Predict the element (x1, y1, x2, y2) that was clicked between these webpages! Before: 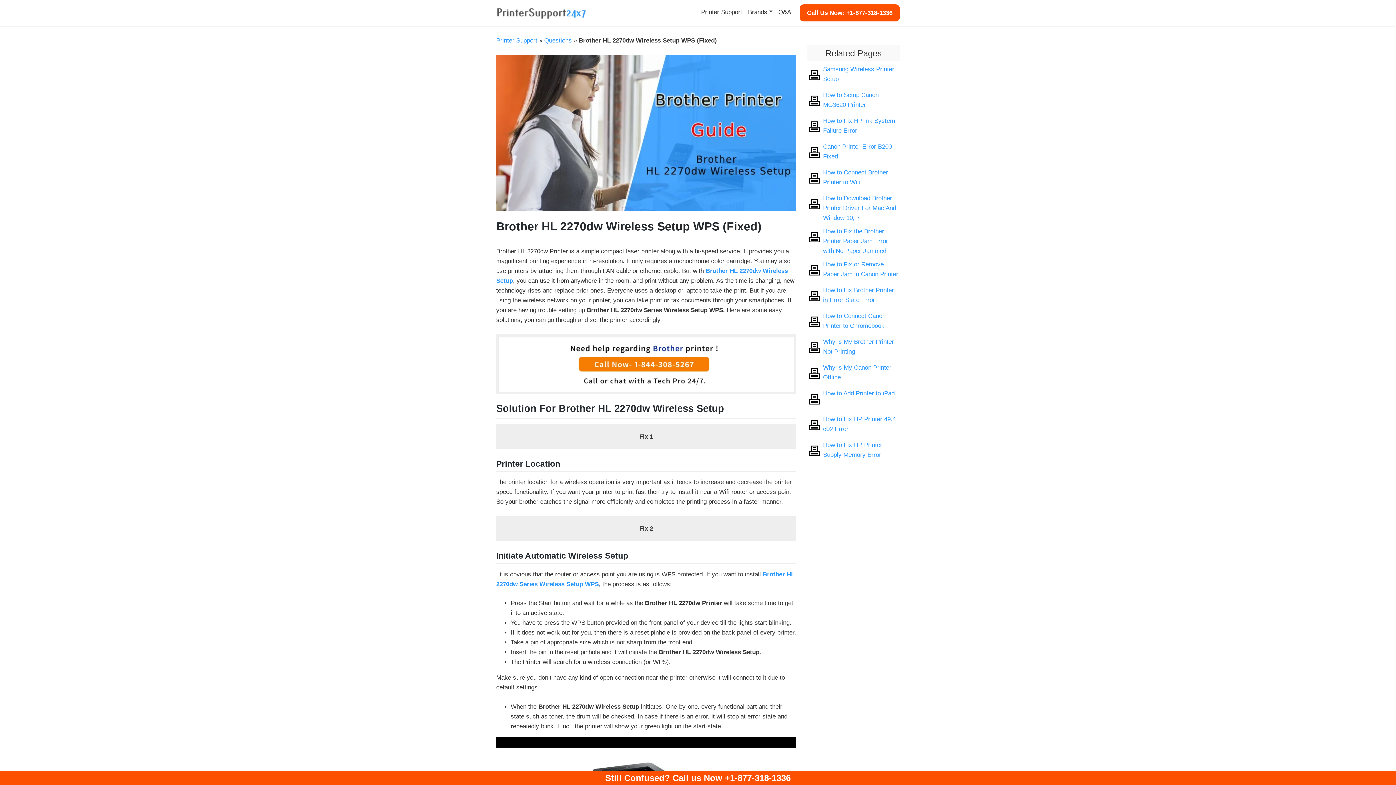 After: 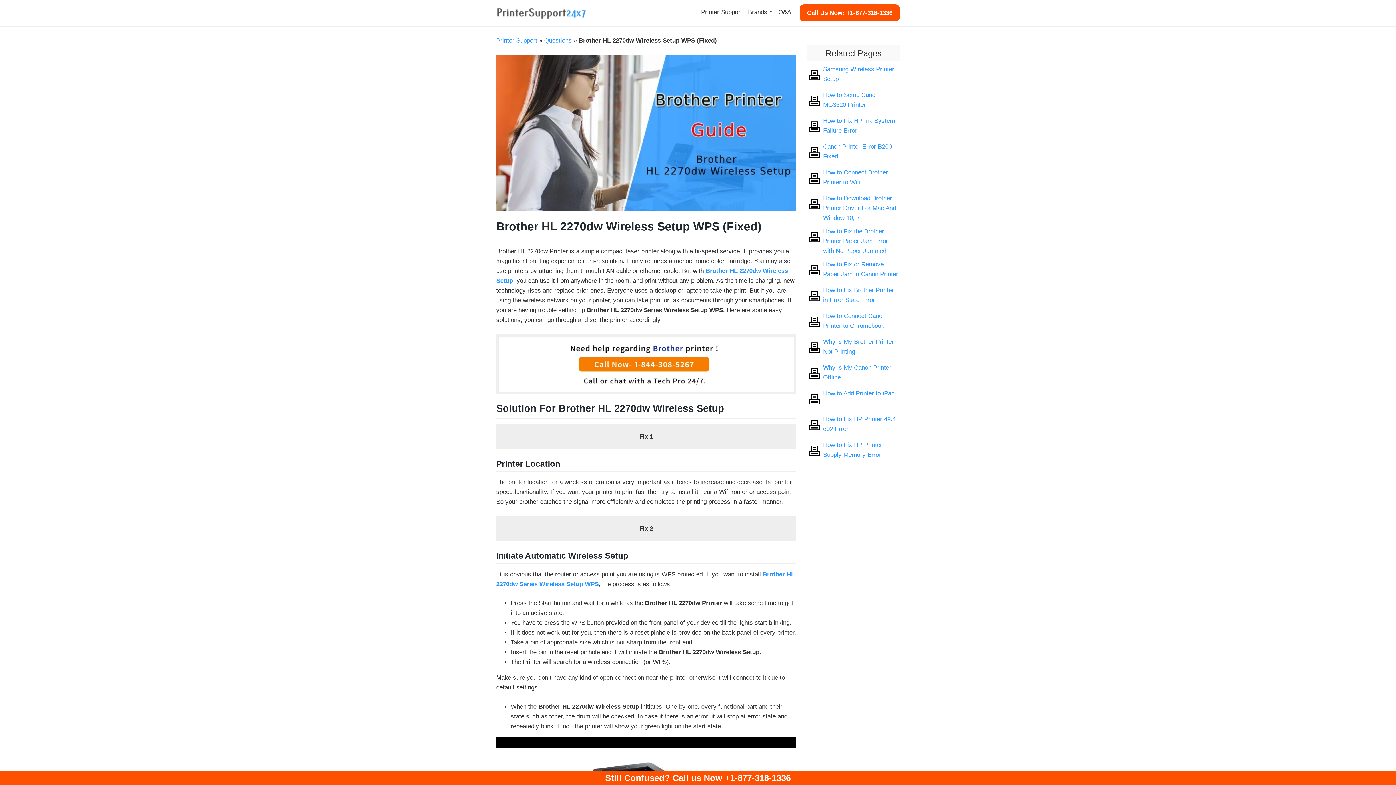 Action: label: Still Confused? Call us Now +1-877-318-1336 bbox: (0, 771, 1396, 785)